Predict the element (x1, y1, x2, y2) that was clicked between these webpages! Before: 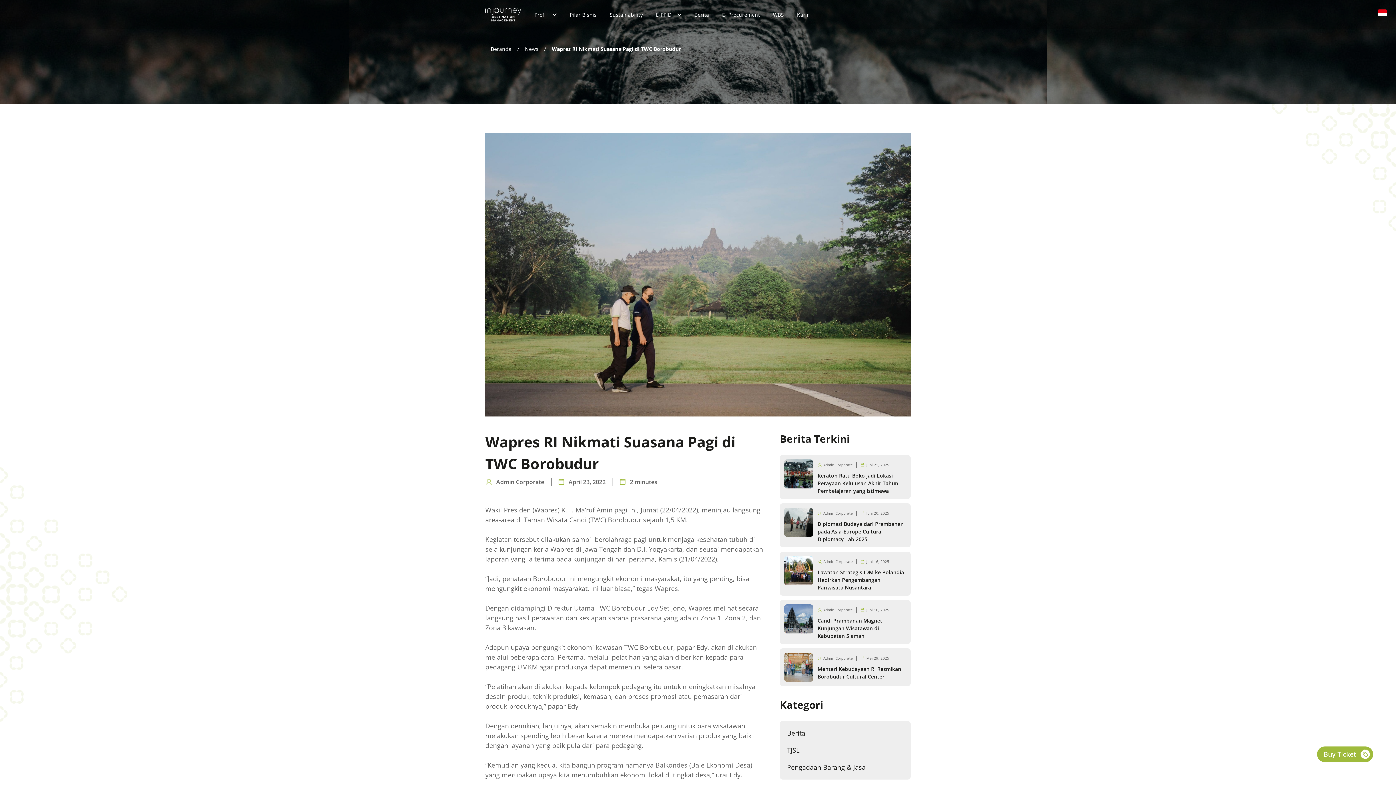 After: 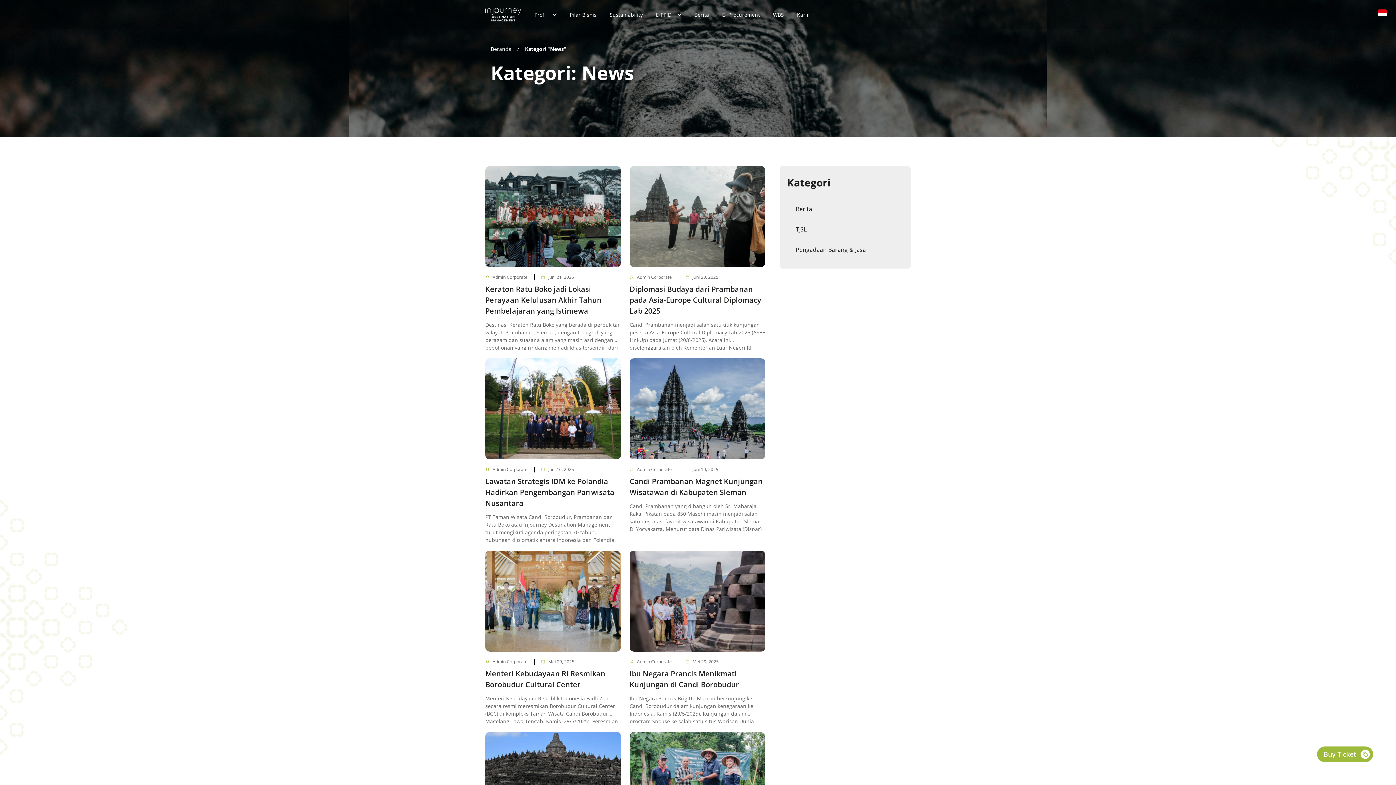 Action: label: News bbox: (525, 45, 538, 52)